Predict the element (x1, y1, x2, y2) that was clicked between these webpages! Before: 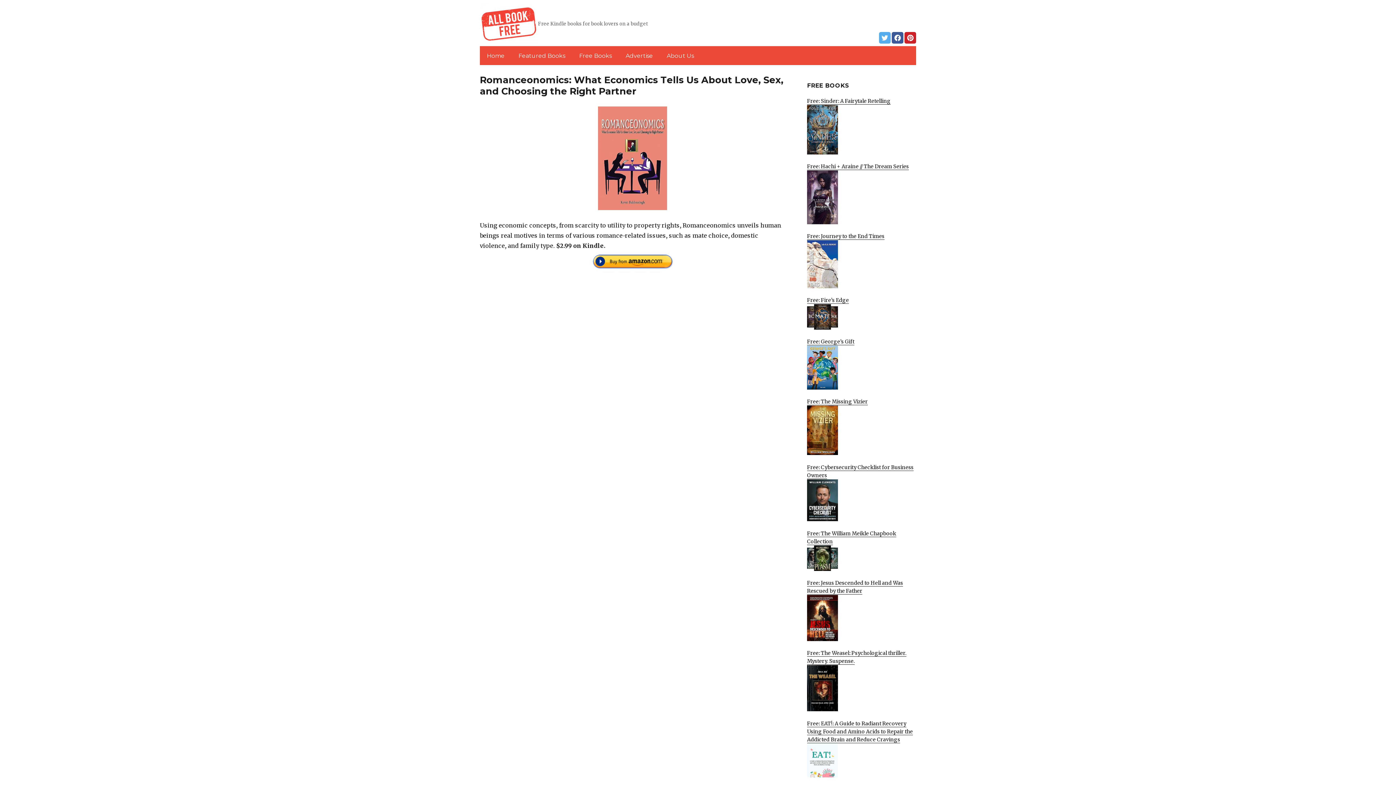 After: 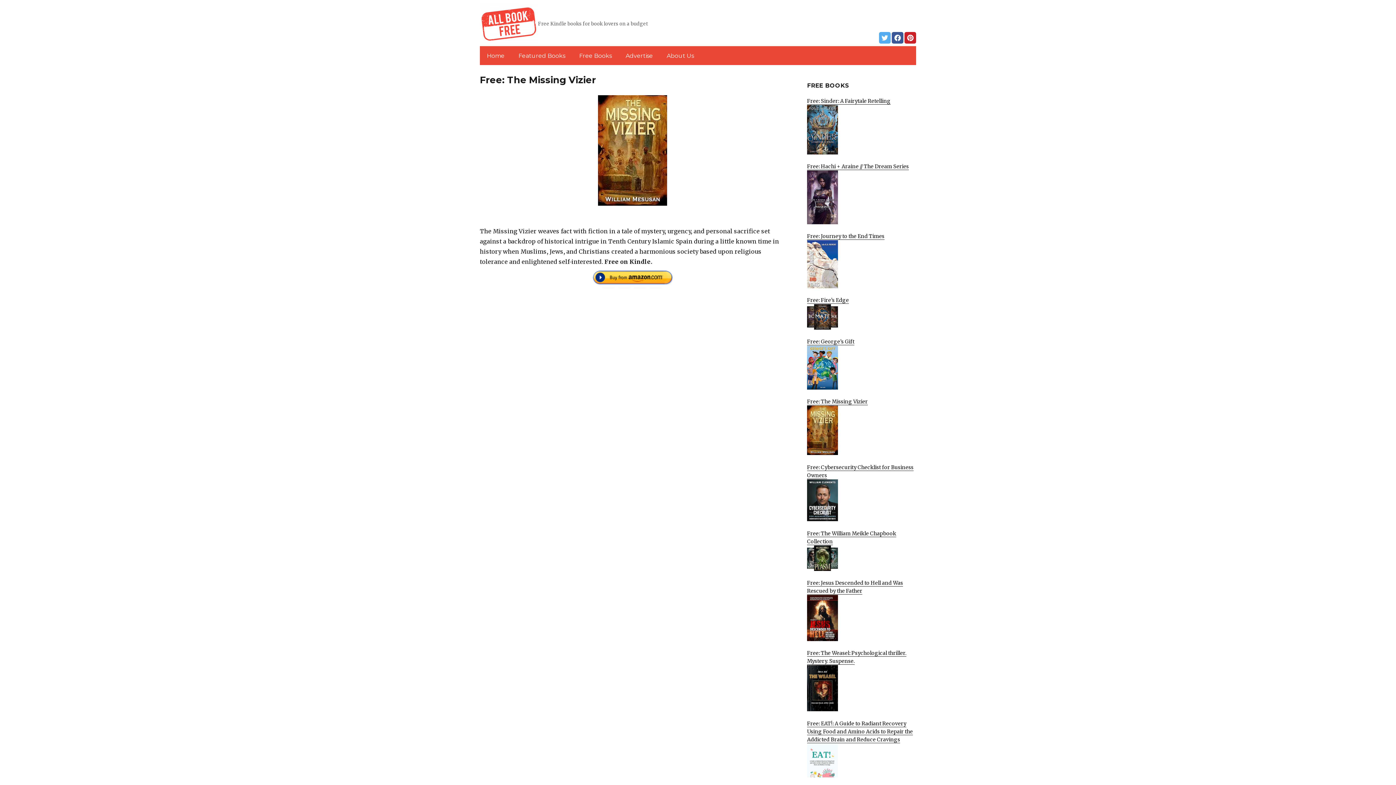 Action: label: Free: The Missing Vizier
 bbox: (807, 398, 916, 455)